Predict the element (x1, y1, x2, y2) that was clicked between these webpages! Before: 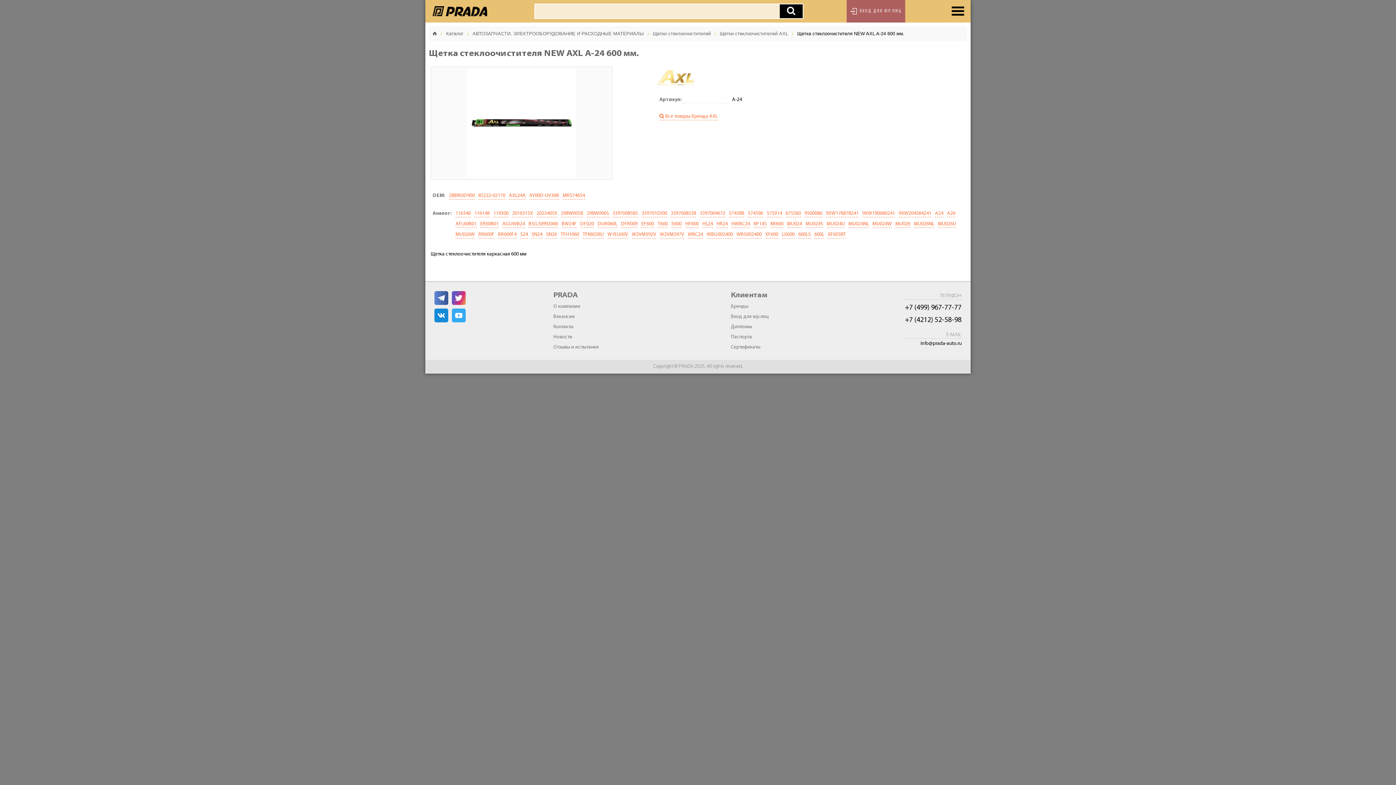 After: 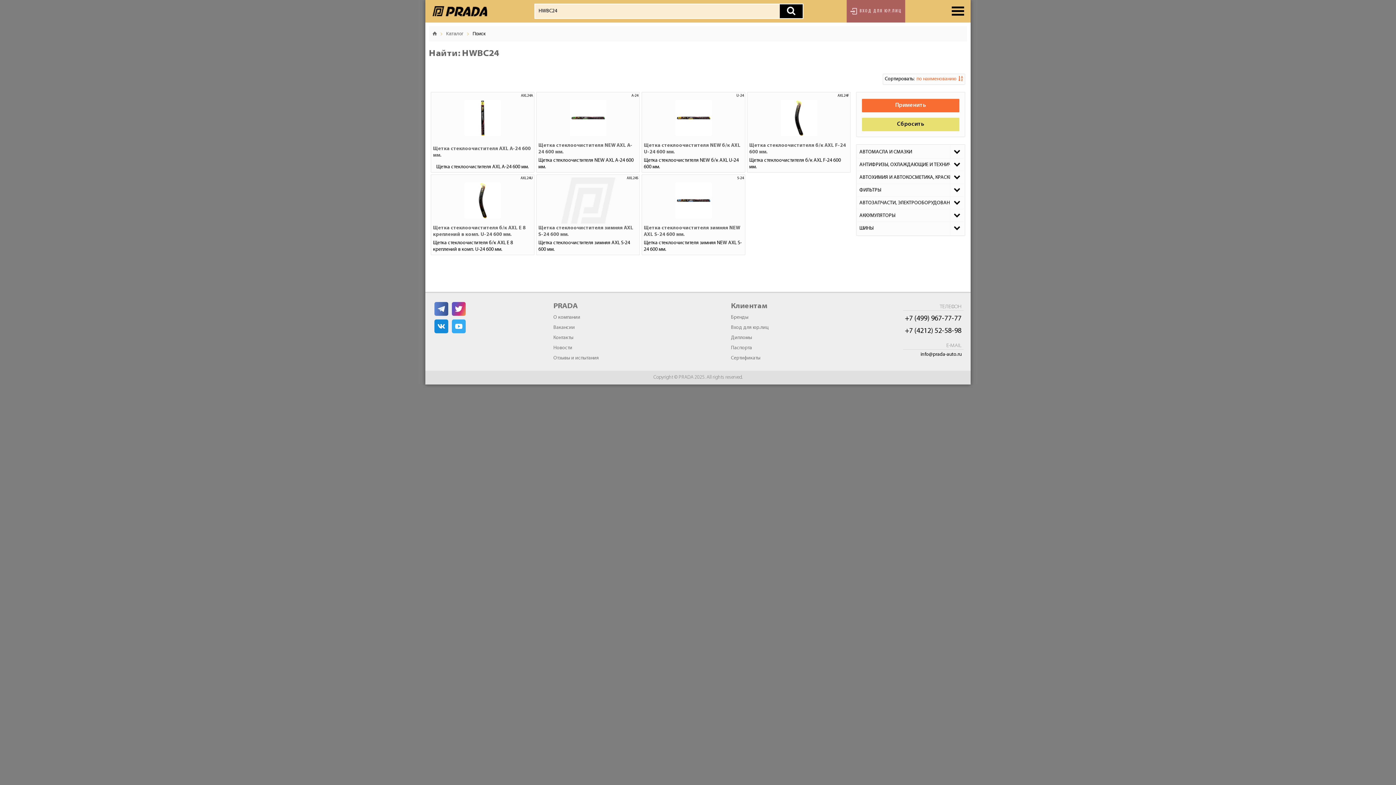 Action: label: HWBC24 bbox: (731, 221, 750, 228)